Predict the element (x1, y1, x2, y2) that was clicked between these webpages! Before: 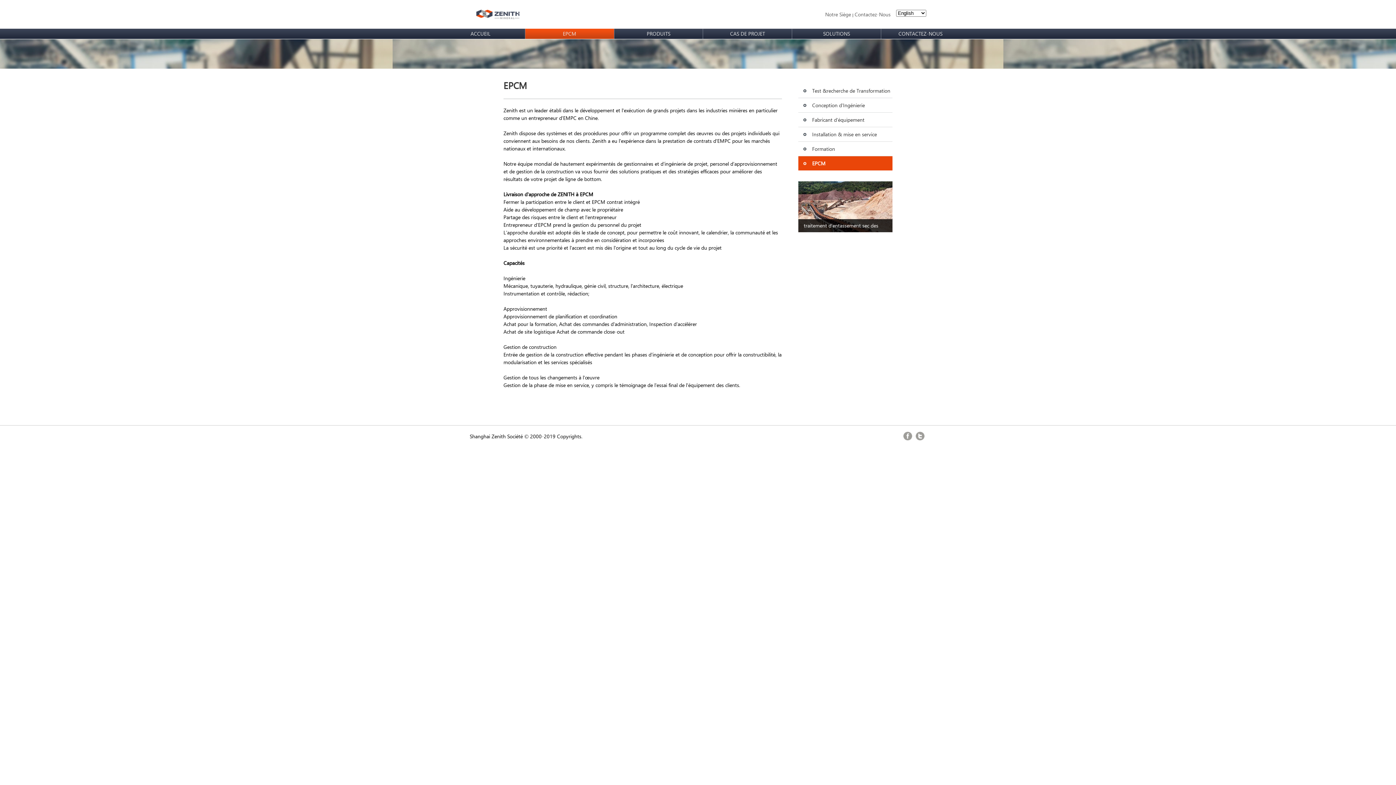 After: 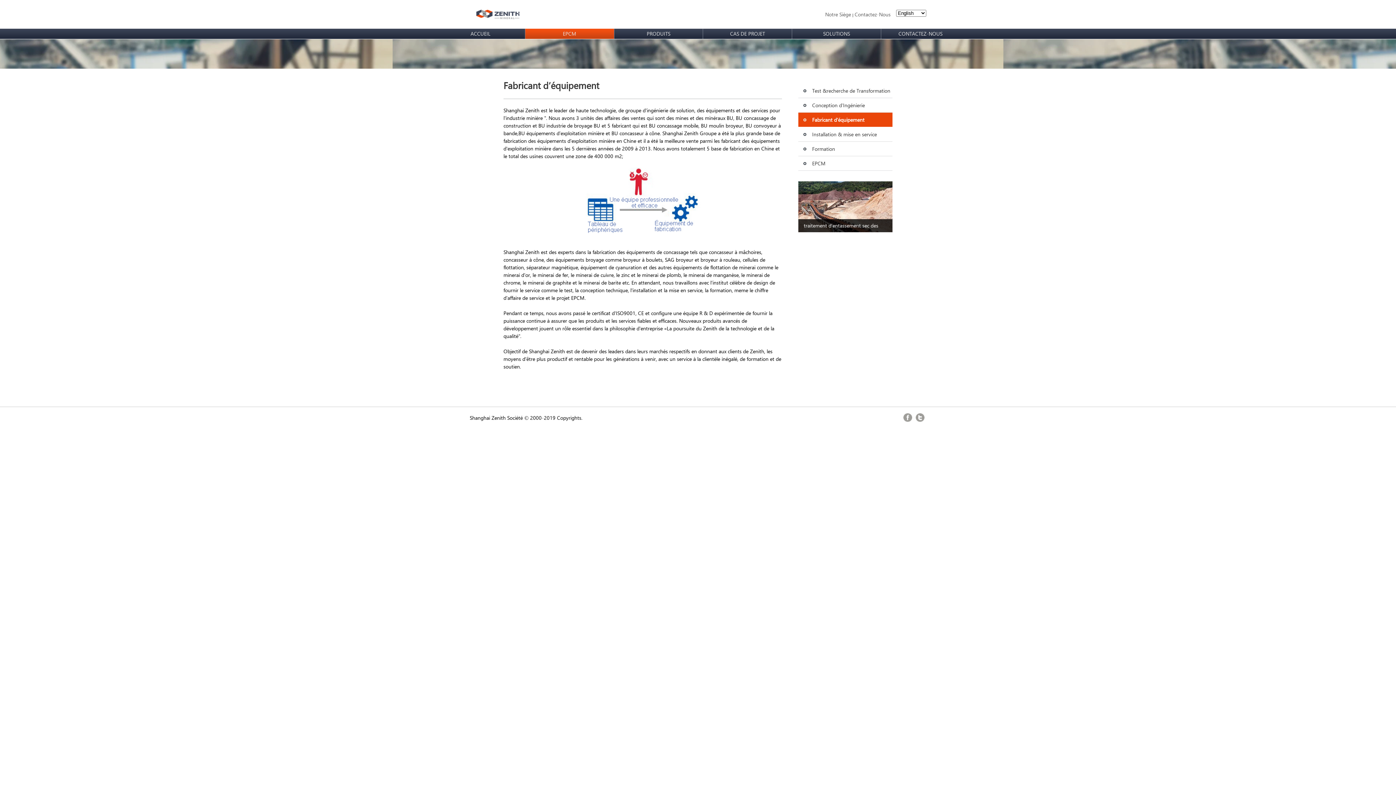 Action: bbox: (812, 115, 892, 124) label: Fabricant d’équipement